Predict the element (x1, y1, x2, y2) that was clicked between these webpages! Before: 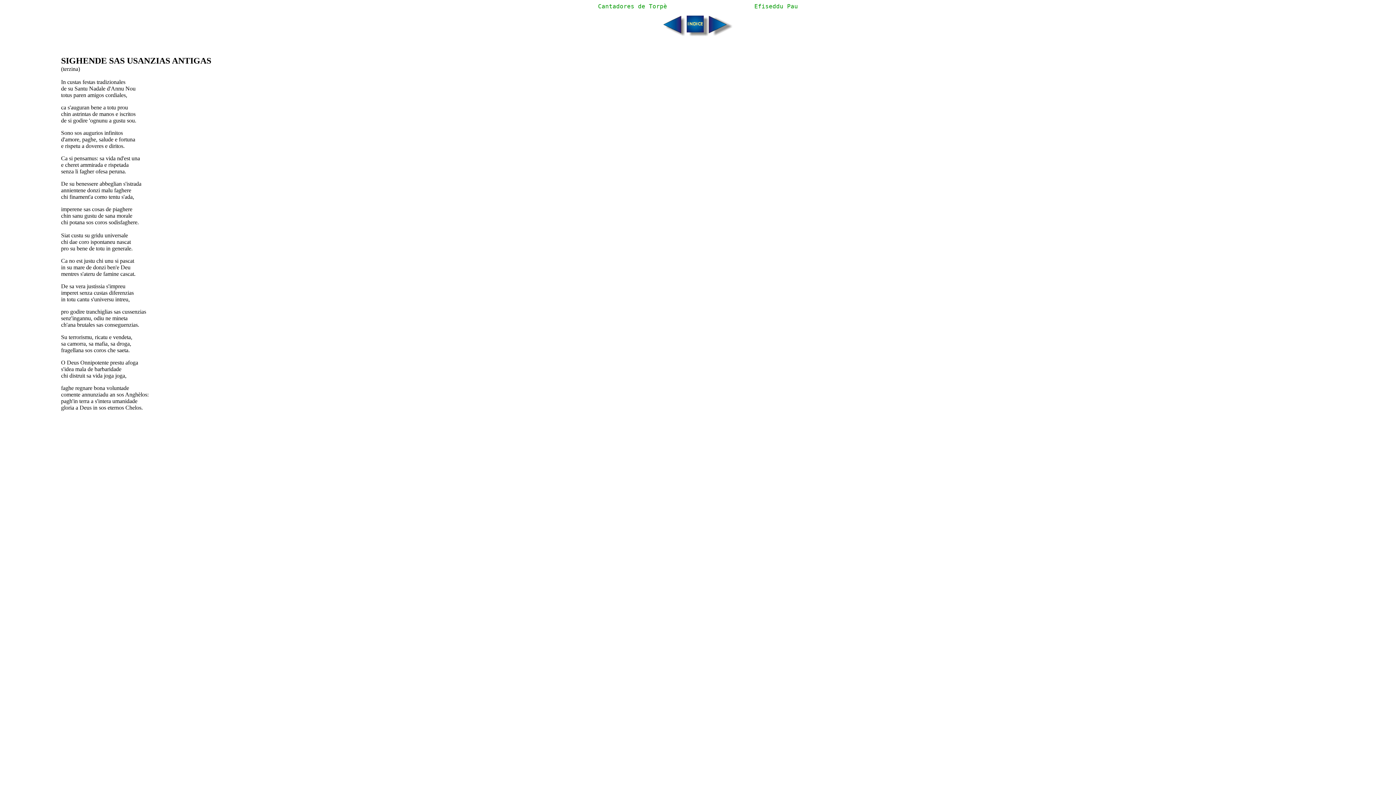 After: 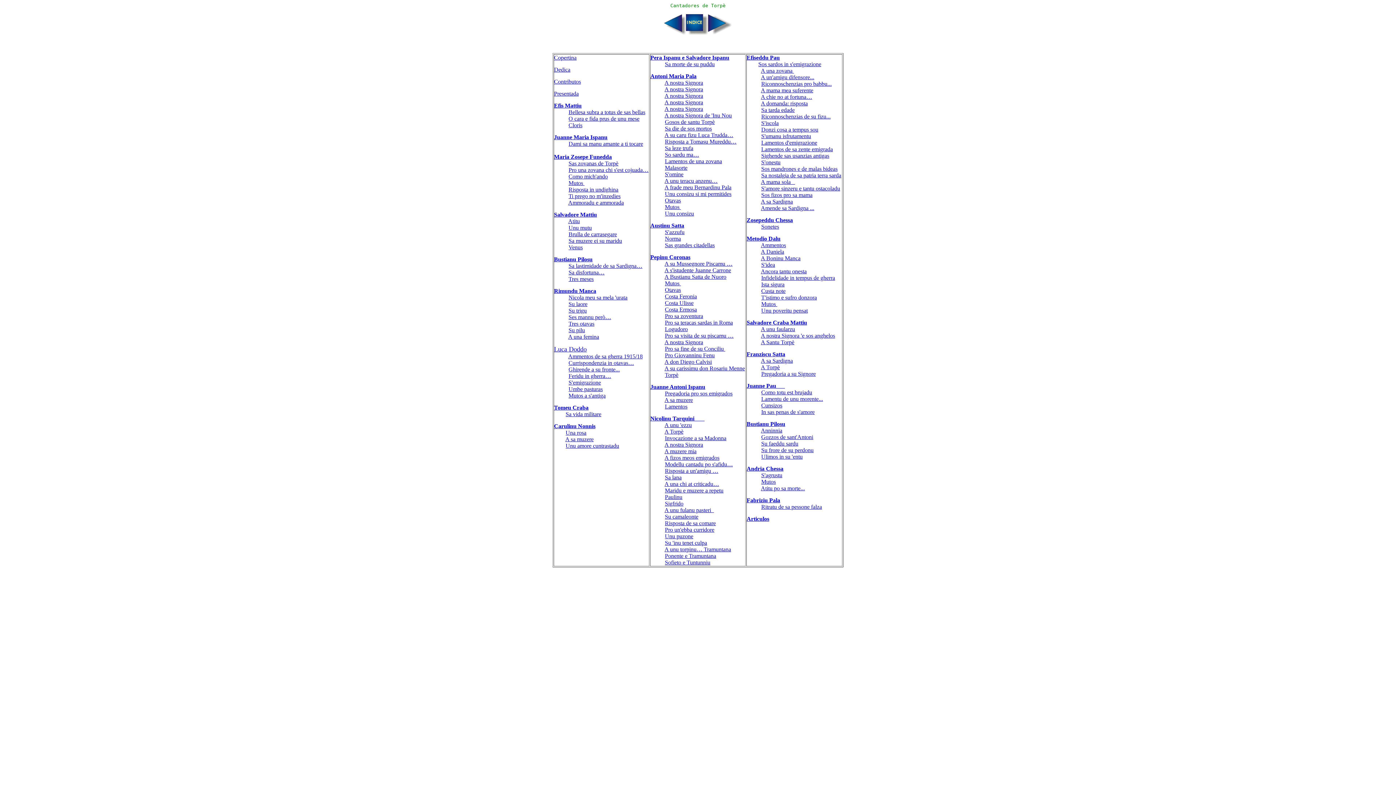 Action: bbox: (686, 31, 708, 37)